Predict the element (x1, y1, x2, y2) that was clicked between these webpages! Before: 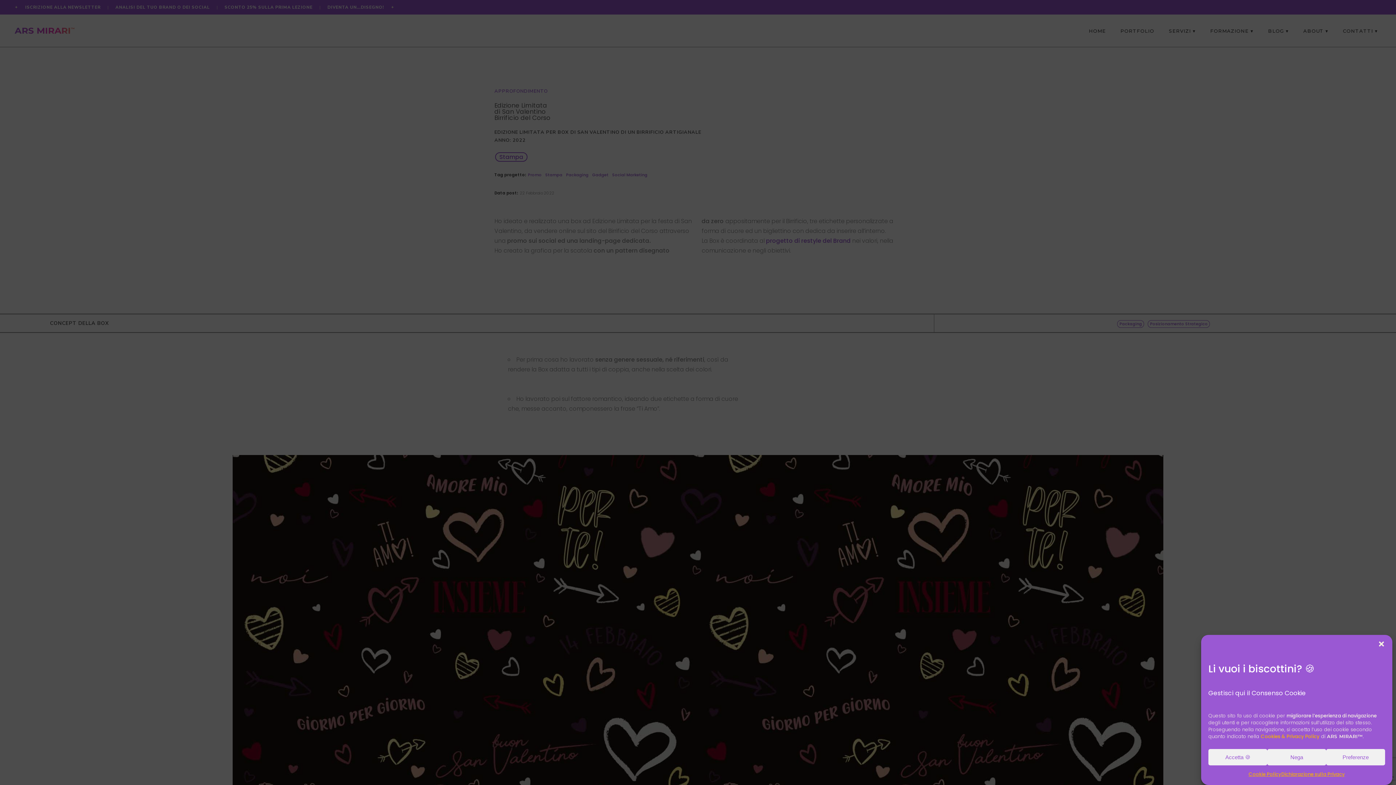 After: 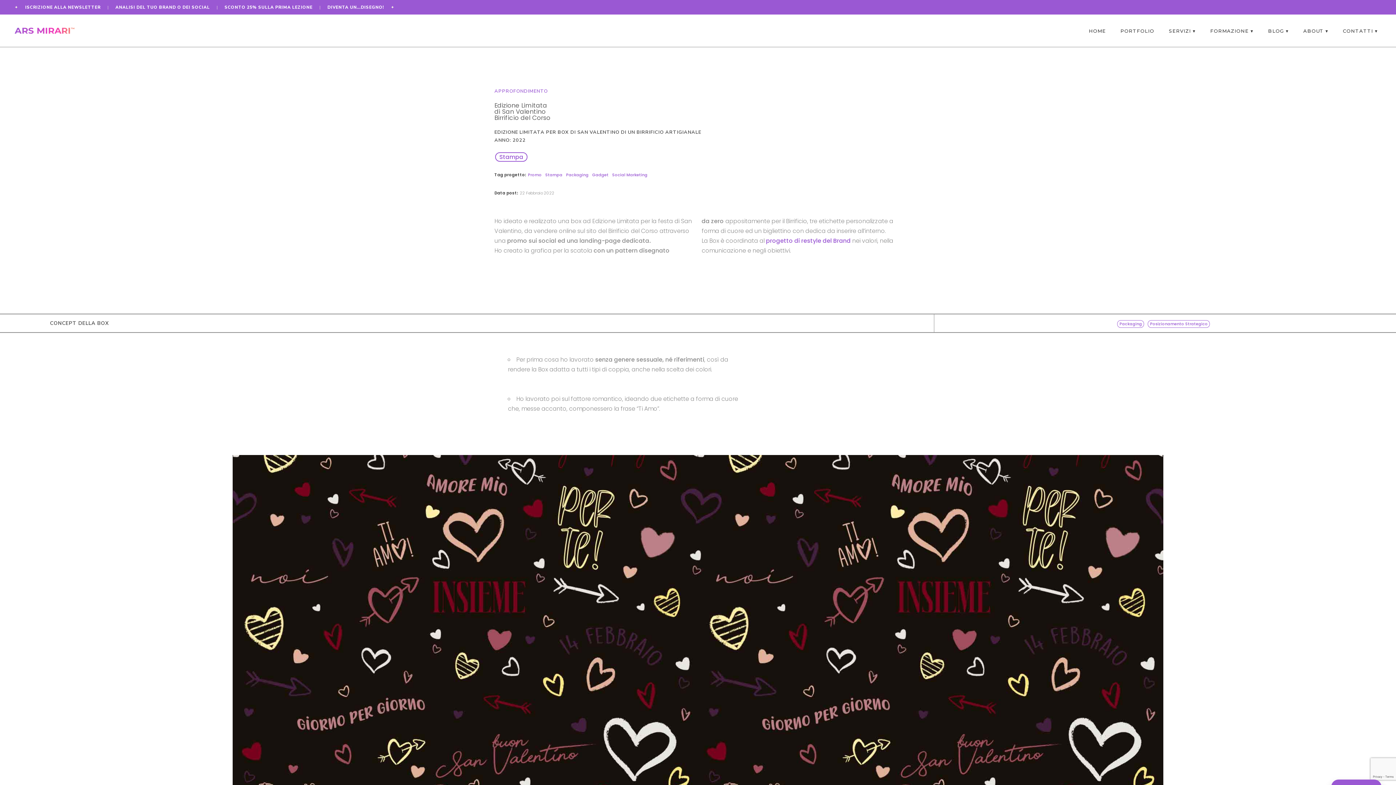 Action: label: Nega bbox: (1267, 749, 1326, 765)